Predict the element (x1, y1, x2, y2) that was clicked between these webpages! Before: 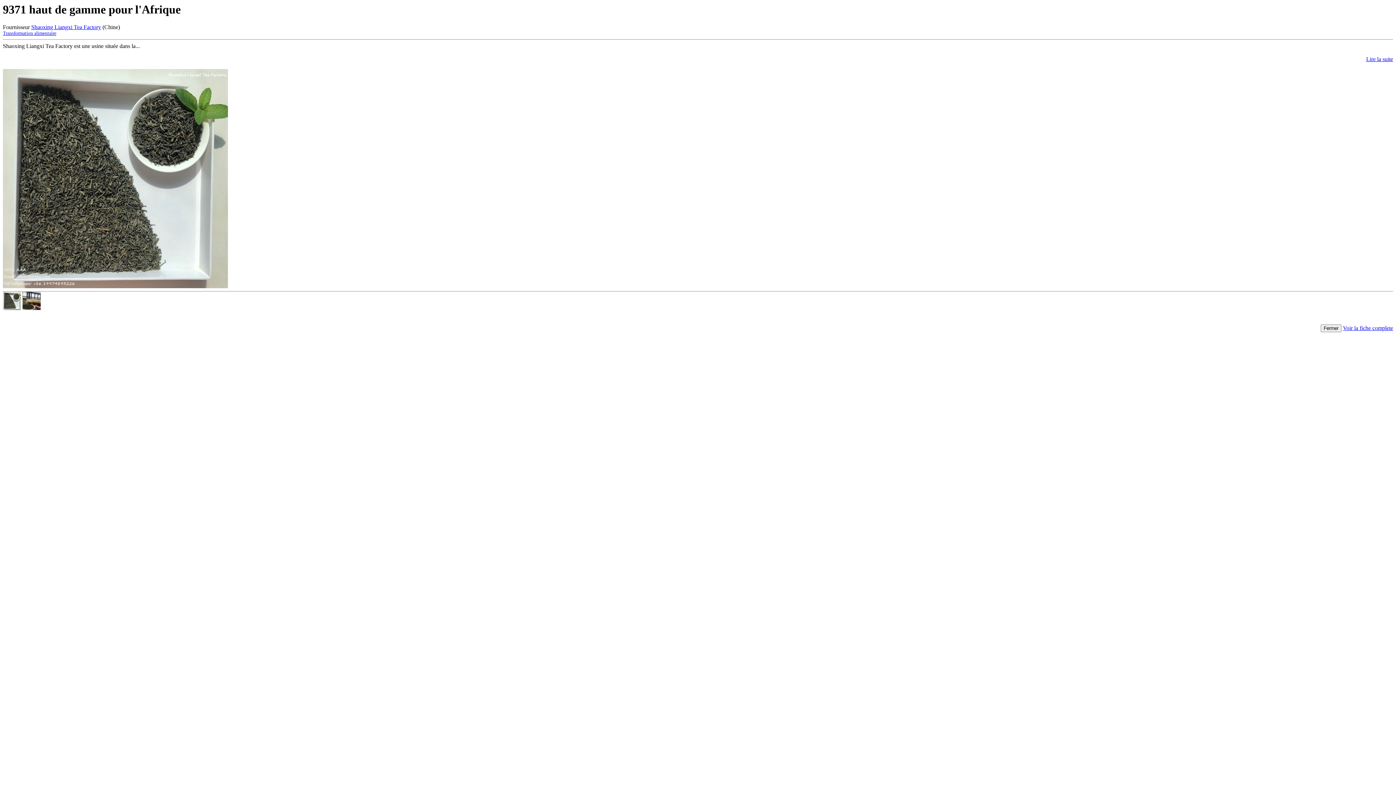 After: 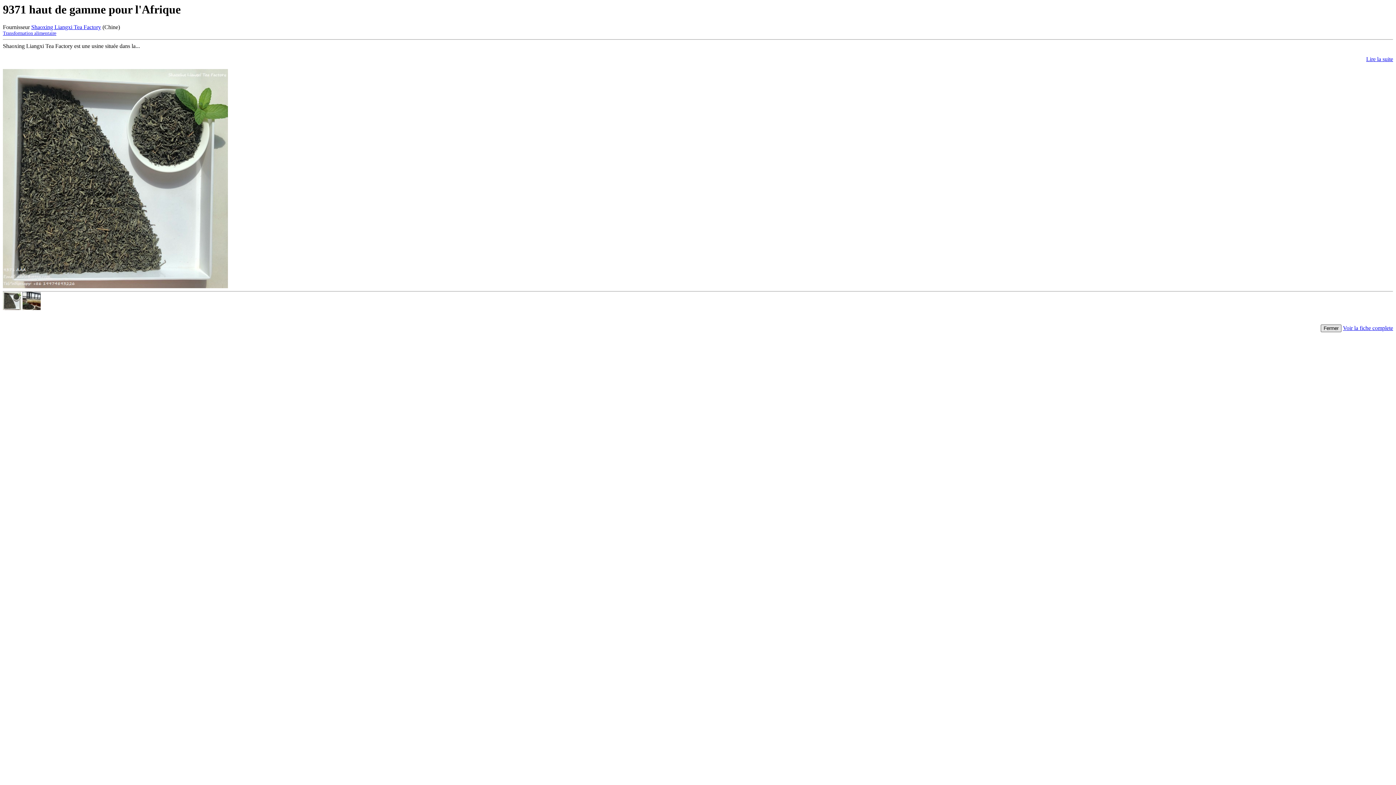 Action: bbox: (1321, 324, 1341, 332) label: Fermer